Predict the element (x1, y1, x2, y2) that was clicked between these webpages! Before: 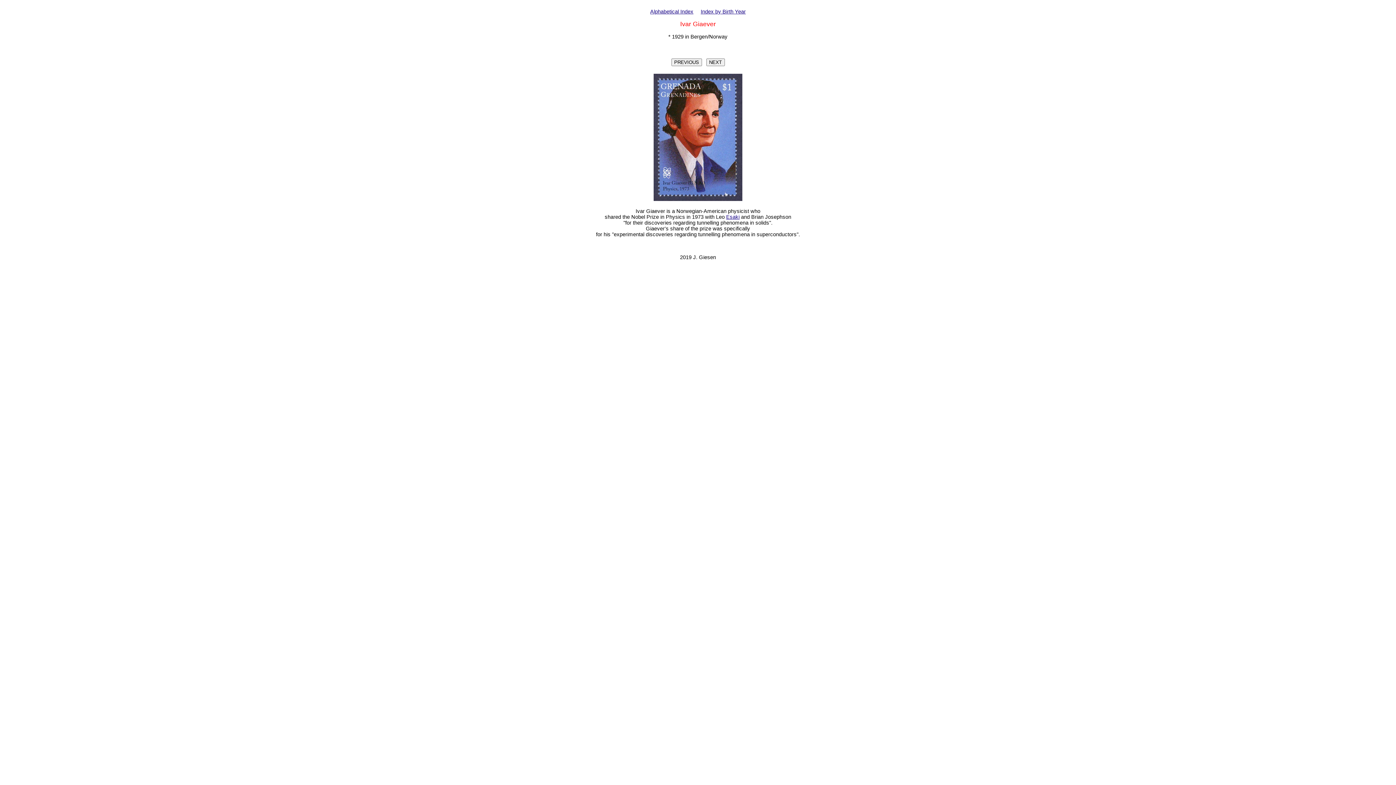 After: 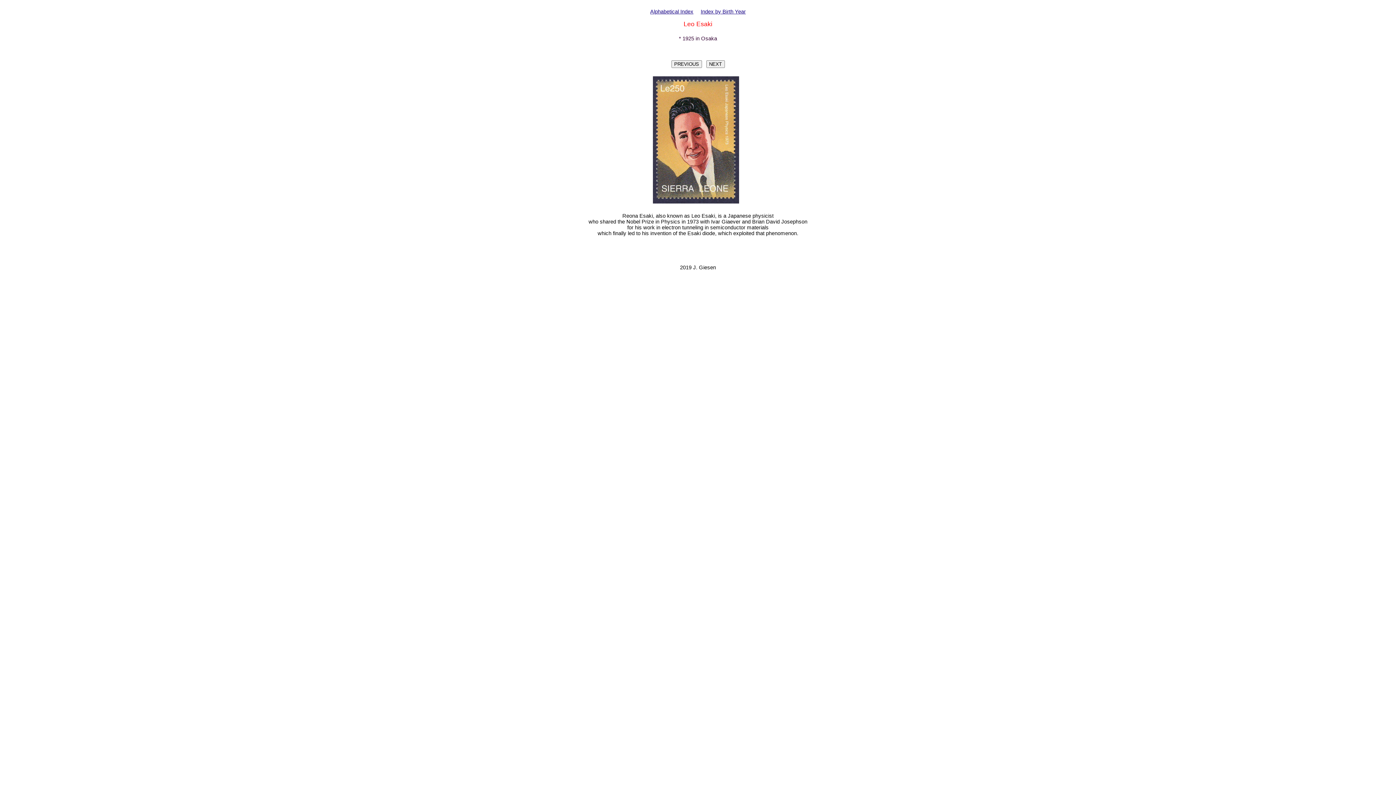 Action: label: Esaki bbox: (726, 214, 739, 220)